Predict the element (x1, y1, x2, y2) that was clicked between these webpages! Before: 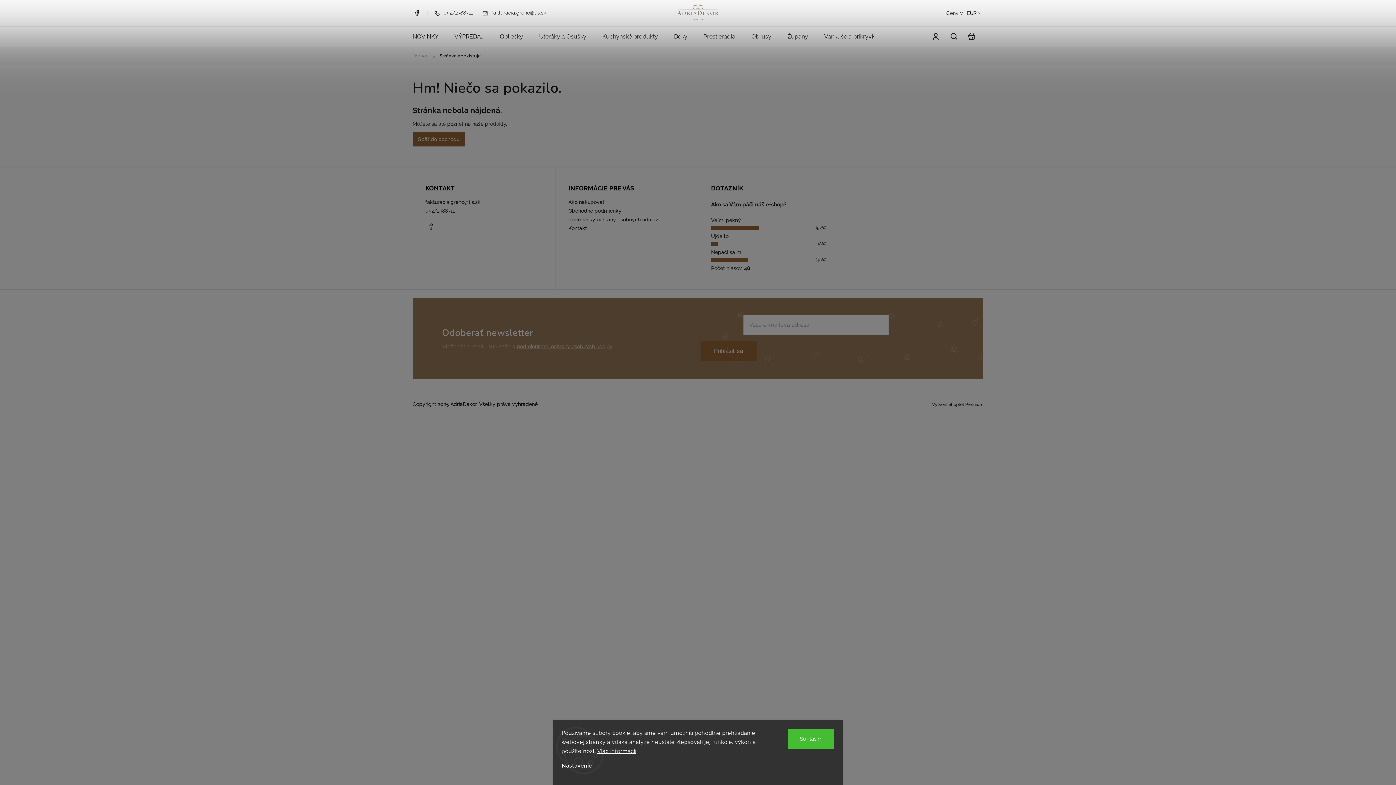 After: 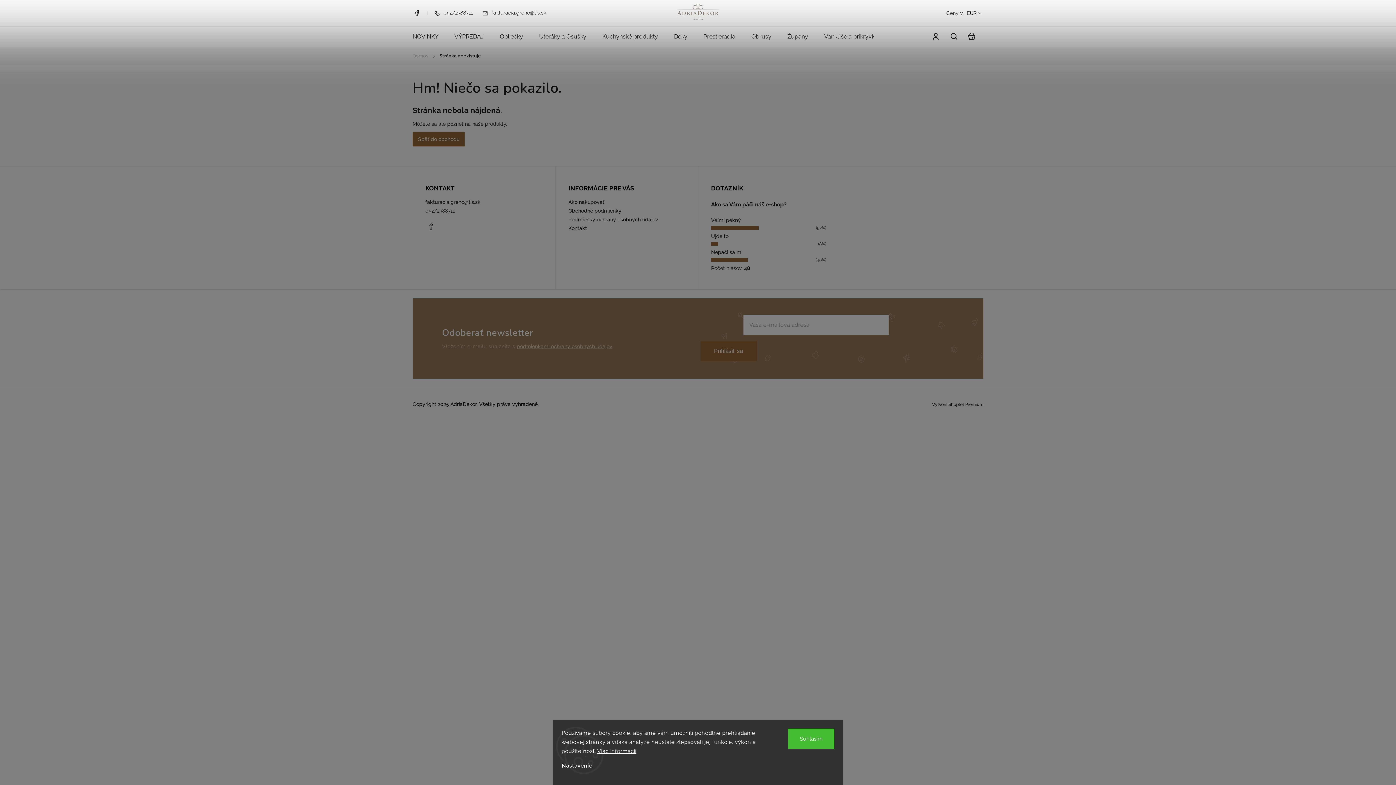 Action: bbox: (561, 762, 592, 769) label: Nastavenie